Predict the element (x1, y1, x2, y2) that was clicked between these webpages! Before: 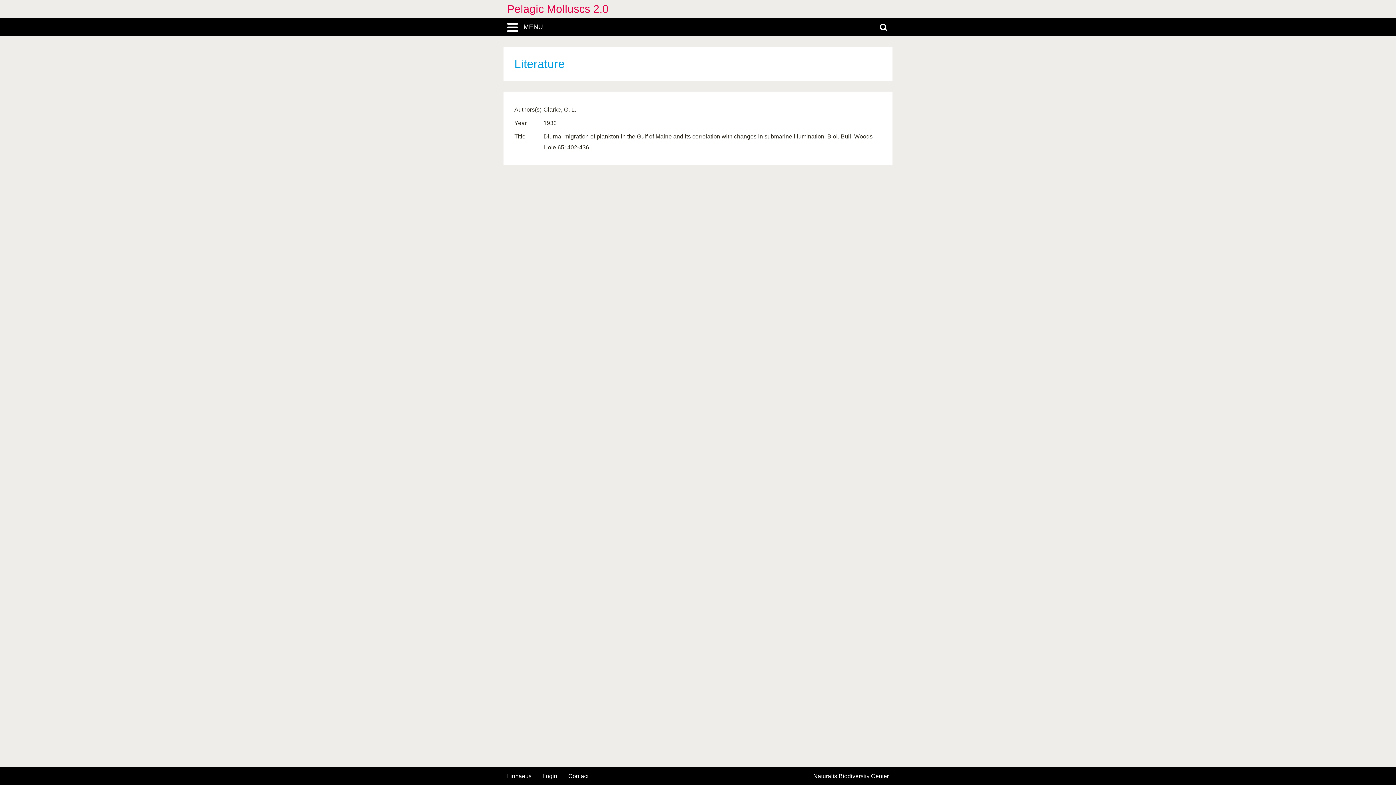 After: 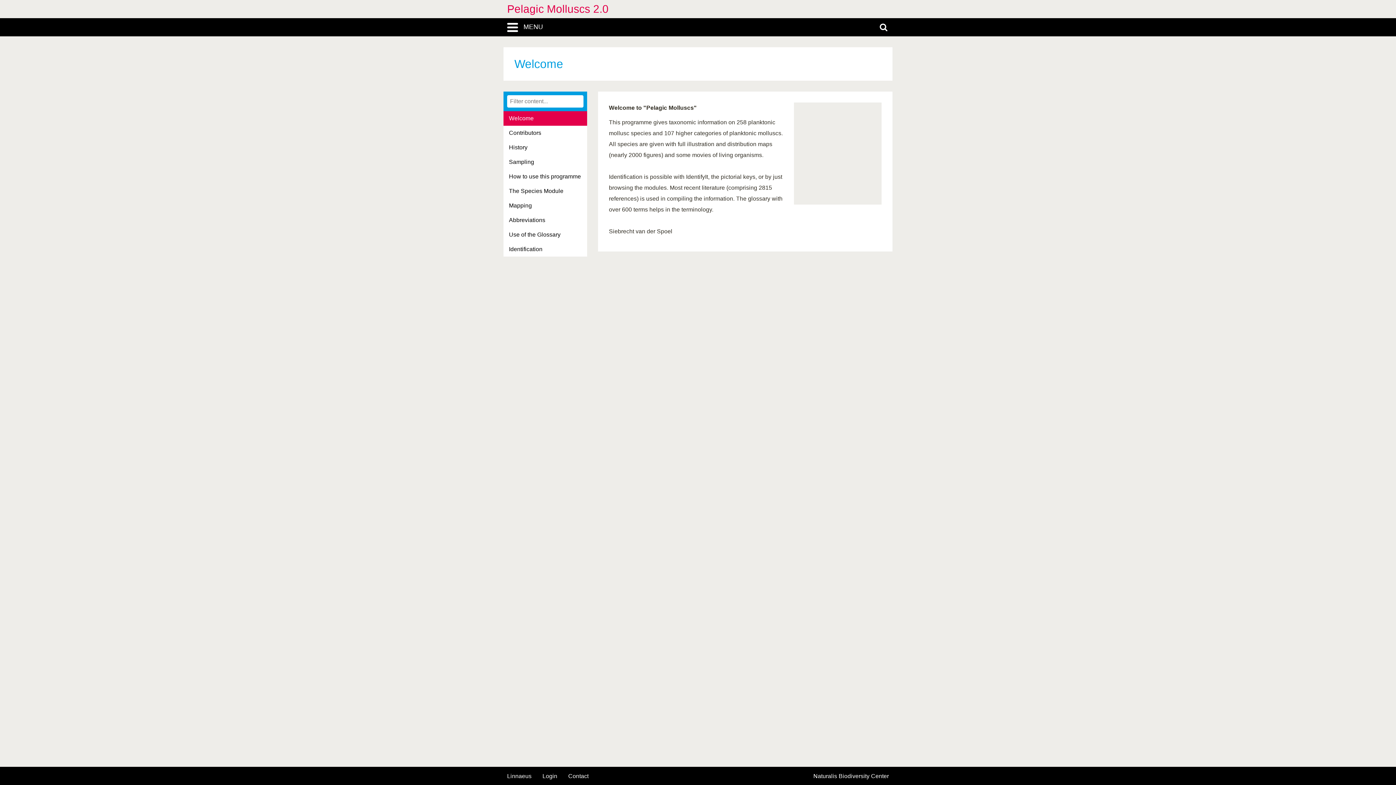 Action: label: Pelagic Molluscs 2.0 bbox: (507, 0, 889, 18)